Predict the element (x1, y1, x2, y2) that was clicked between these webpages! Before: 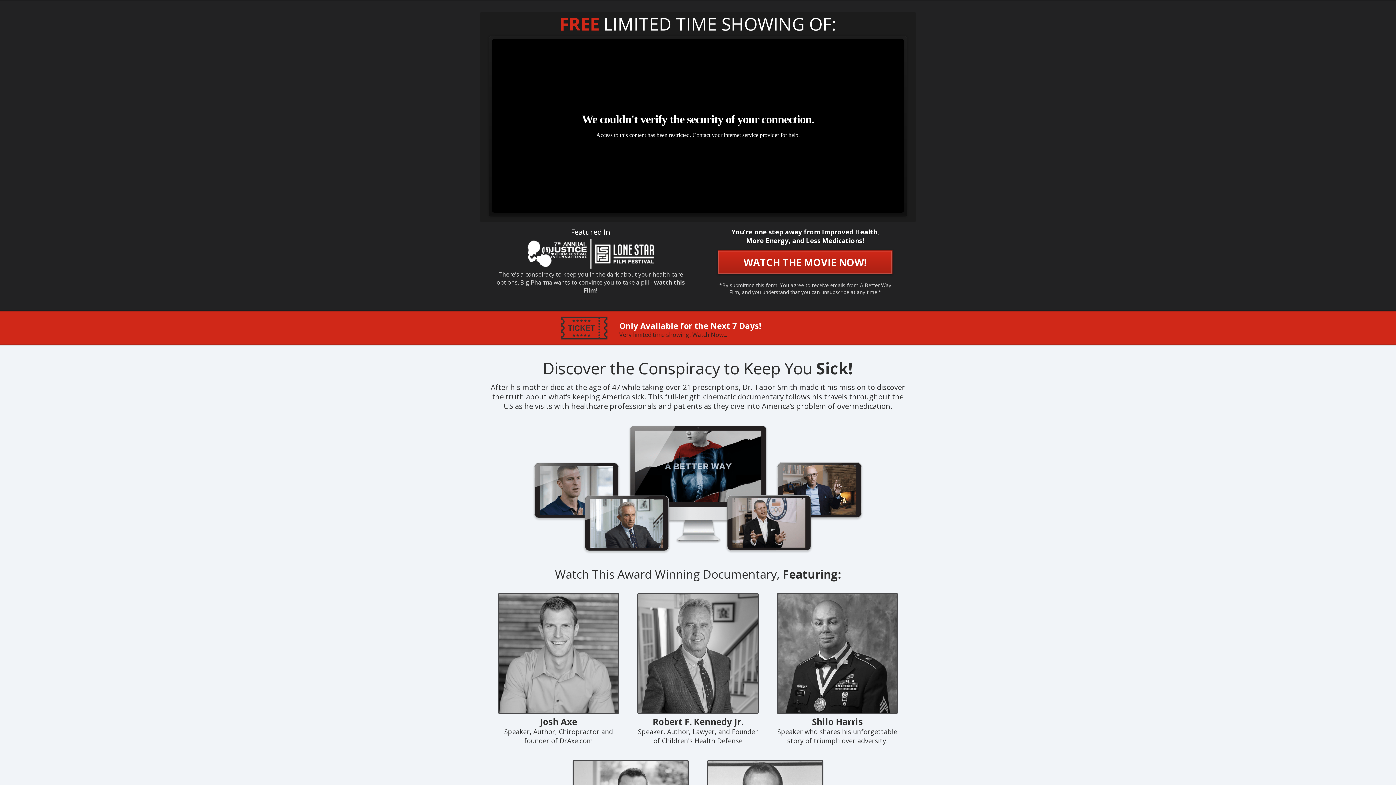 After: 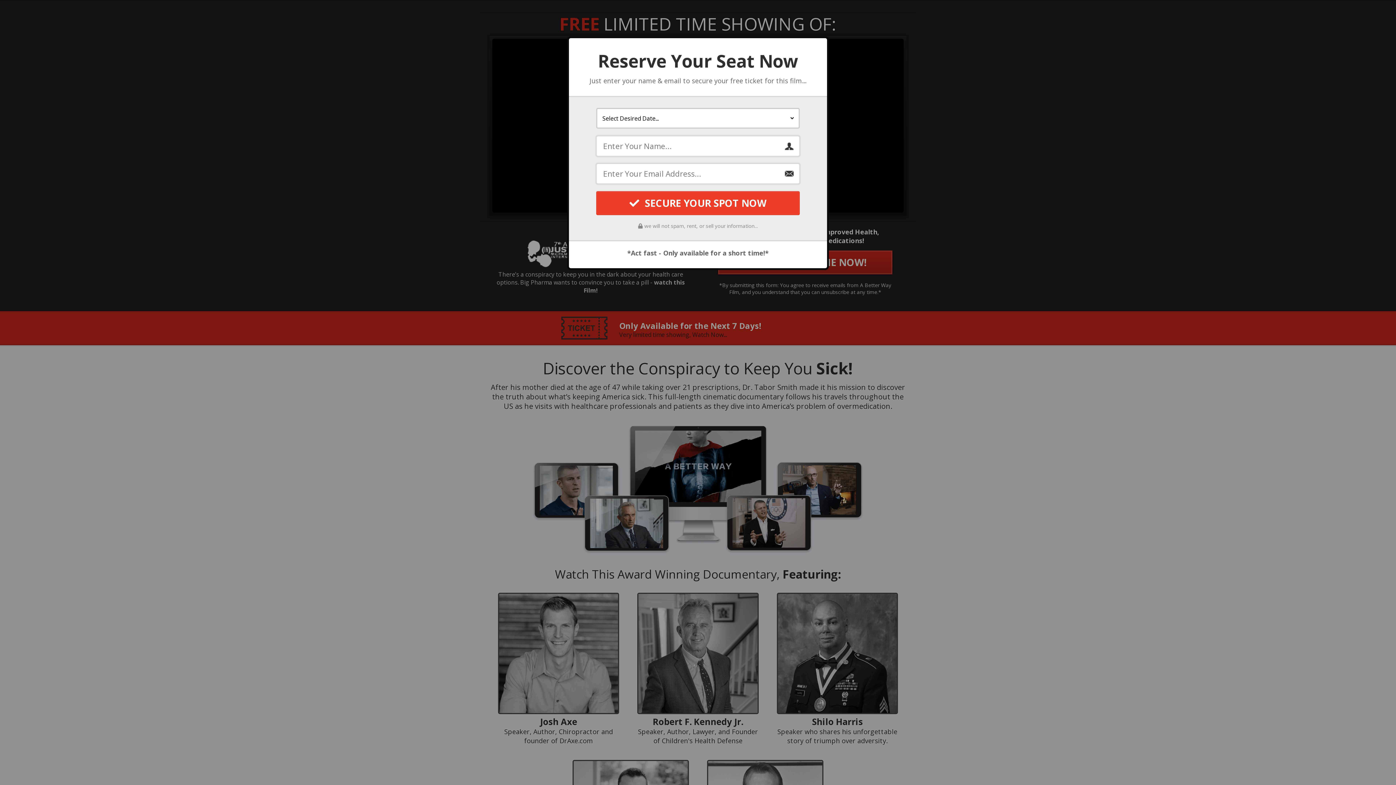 Action: label: WATCH THE MOVIE NOW! bbox: (718, 250, 892, 274)